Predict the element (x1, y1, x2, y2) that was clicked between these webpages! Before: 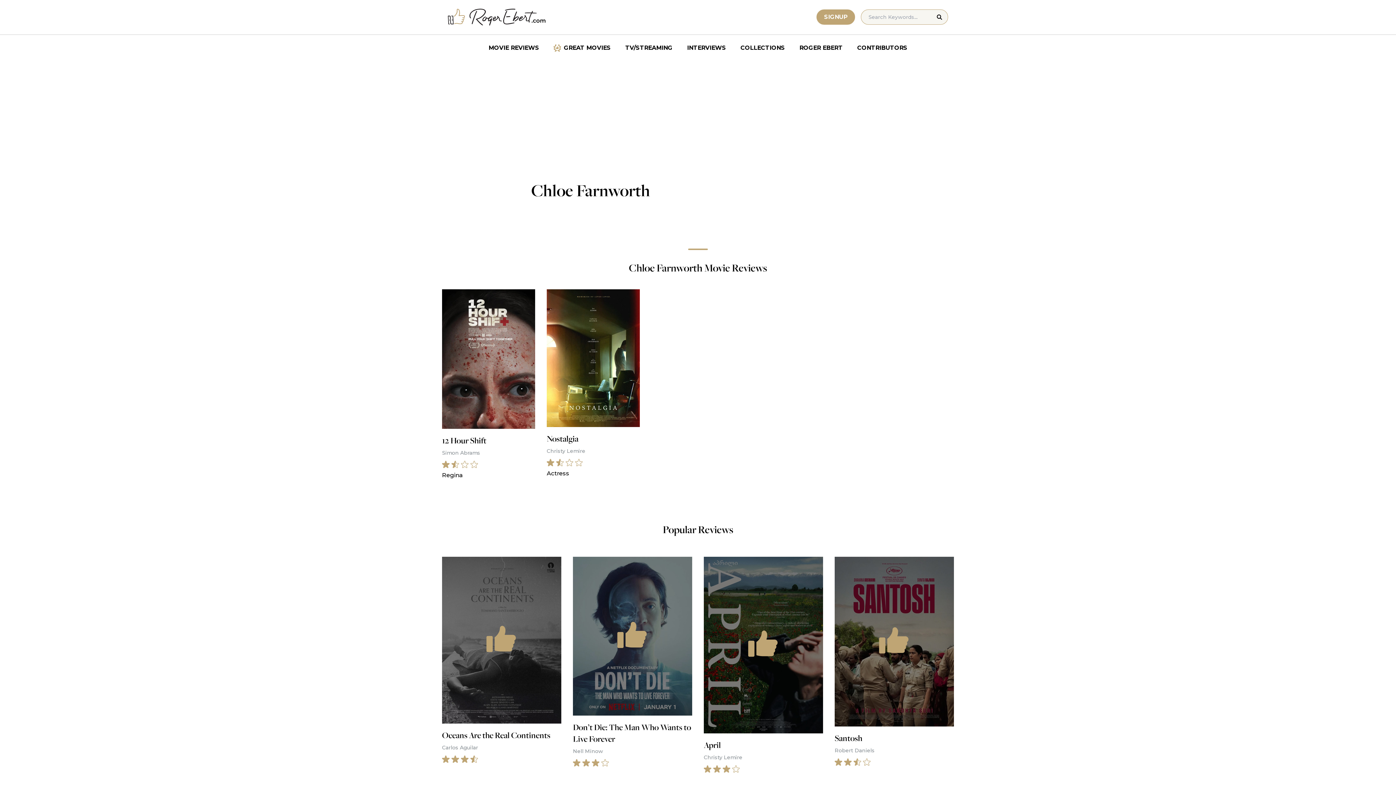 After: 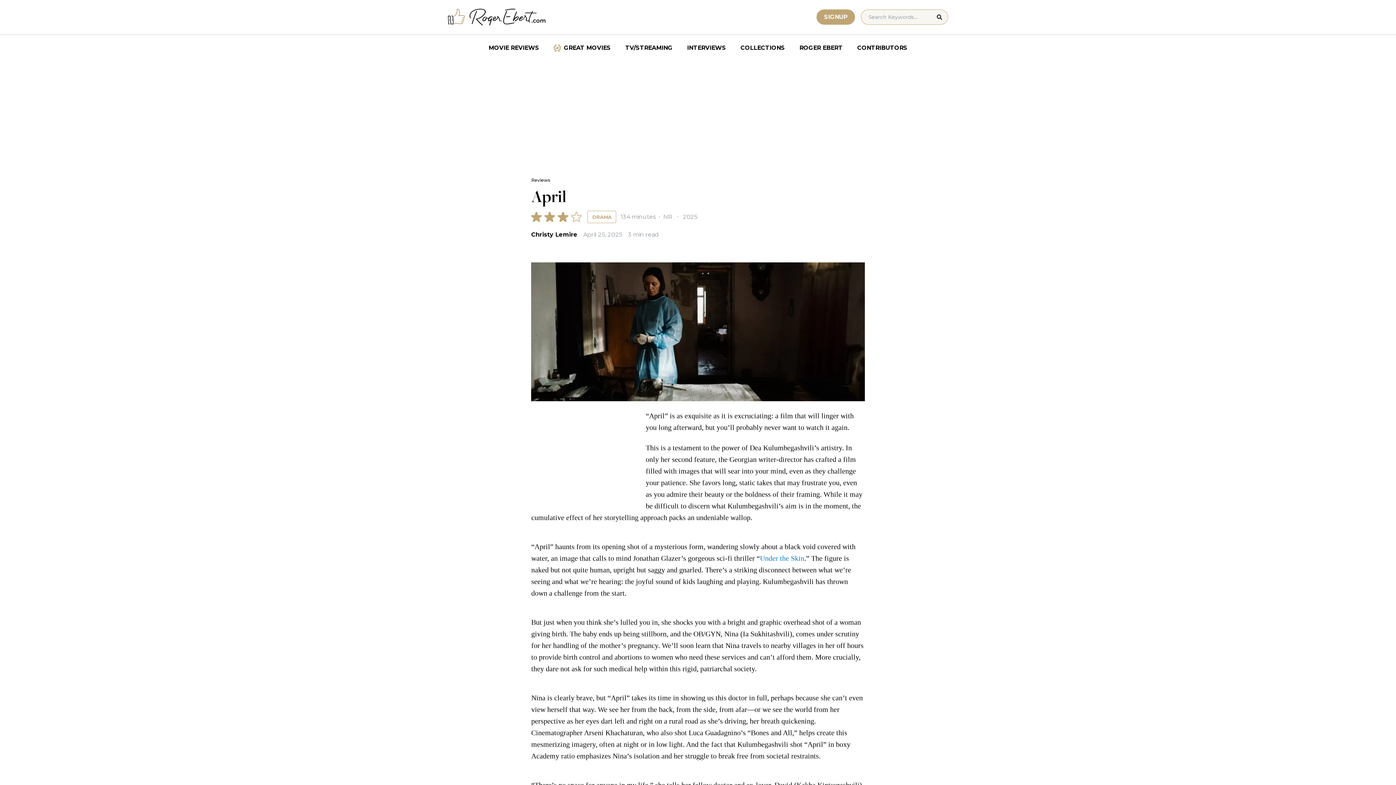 Action: label: April
Christy Lemire bbox: (704, 557, 823, 773)